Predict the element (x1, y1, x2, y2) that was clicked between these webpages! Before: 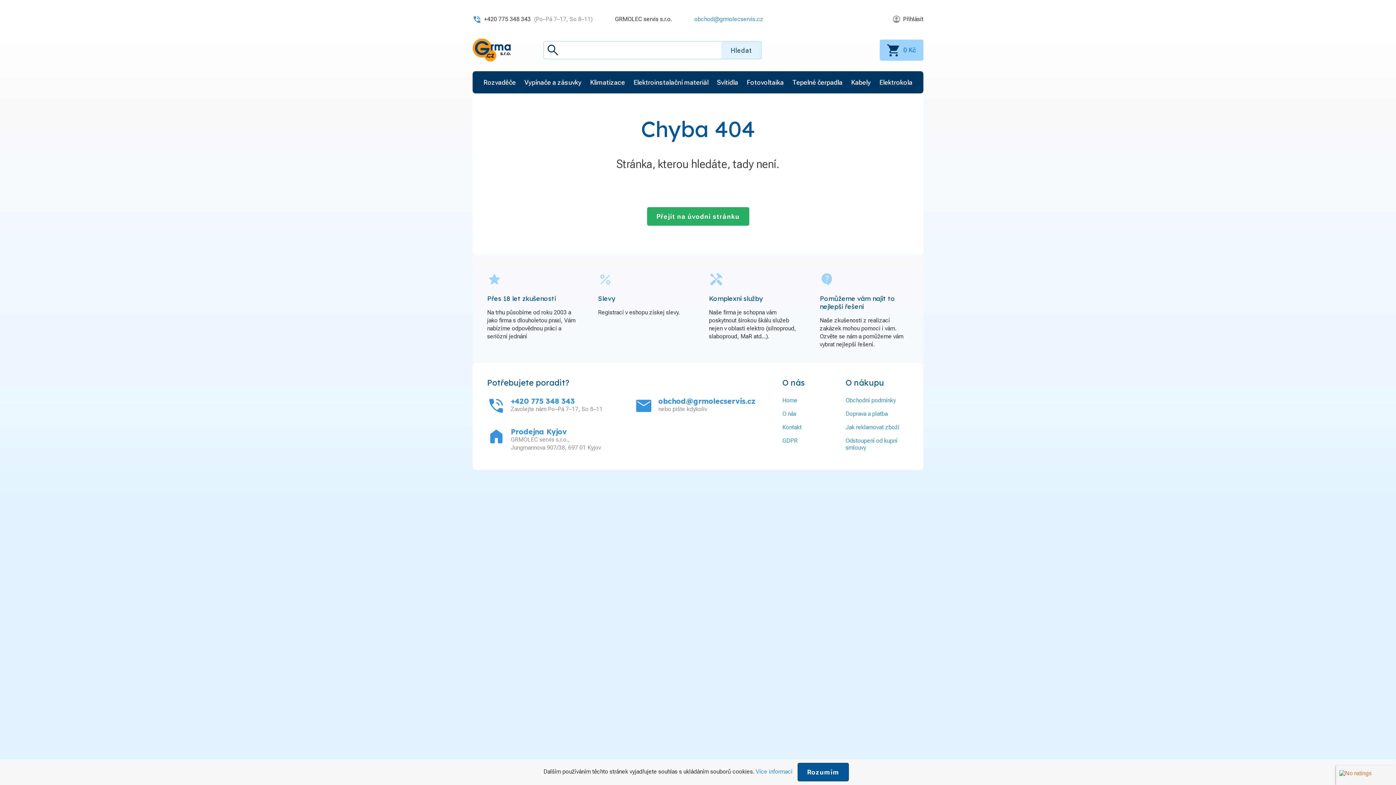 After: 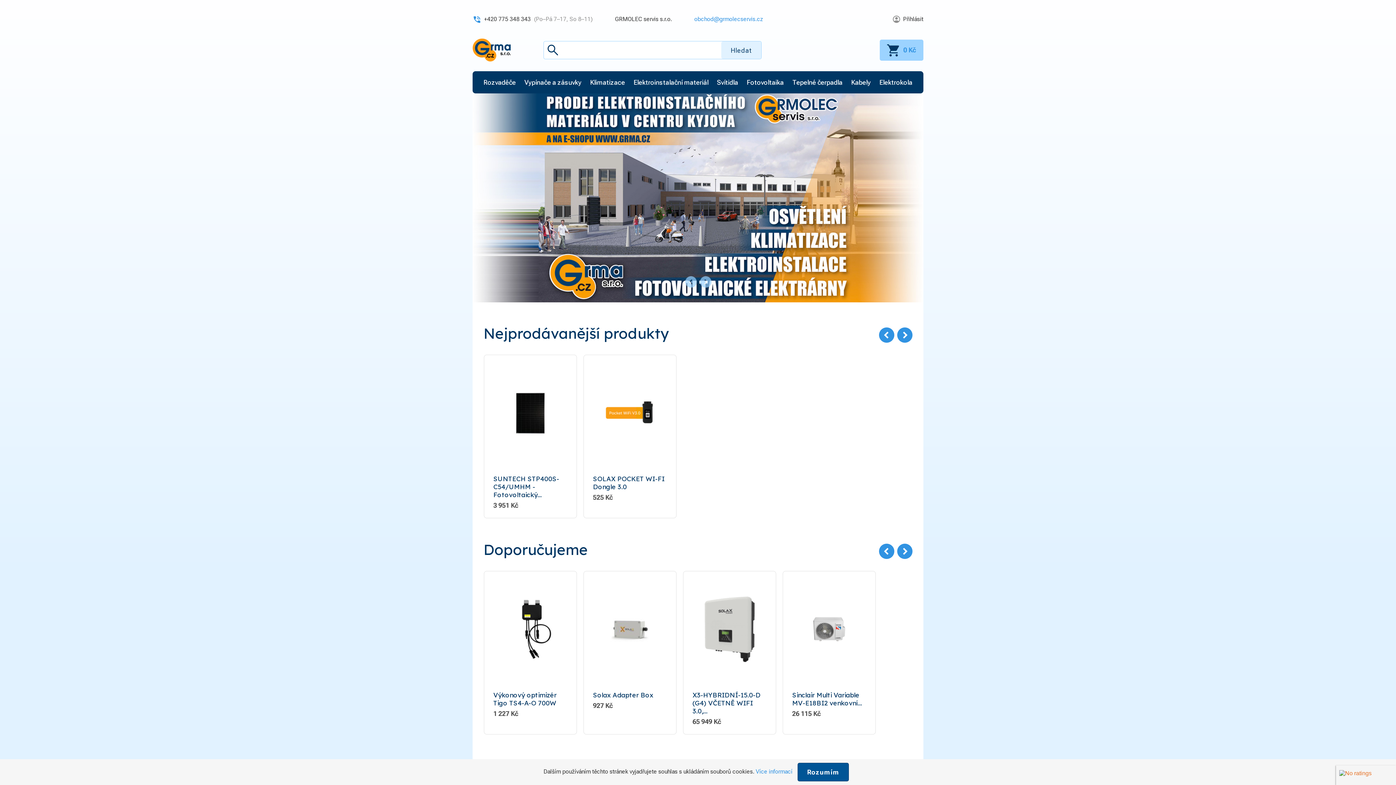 Action: bbox: (472, 46, 510, 53)